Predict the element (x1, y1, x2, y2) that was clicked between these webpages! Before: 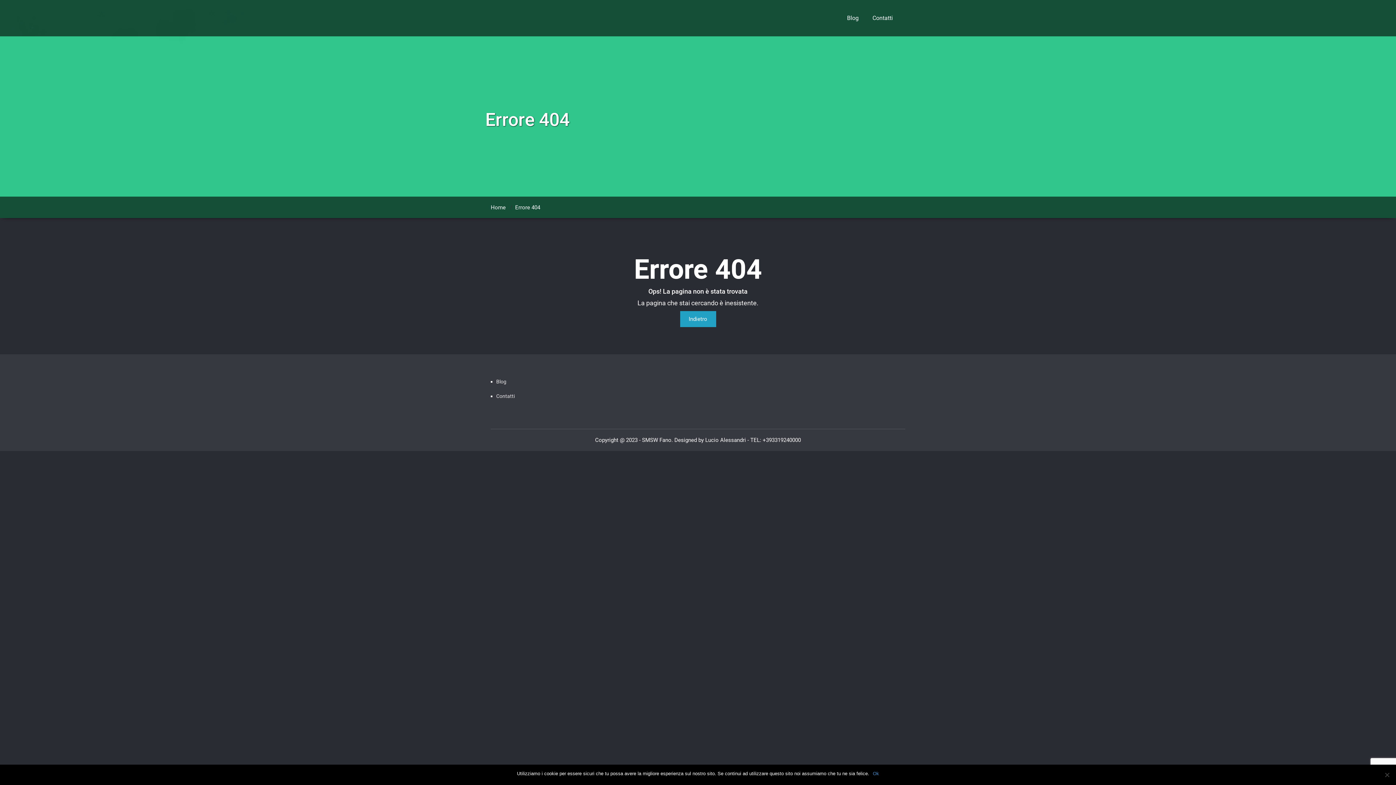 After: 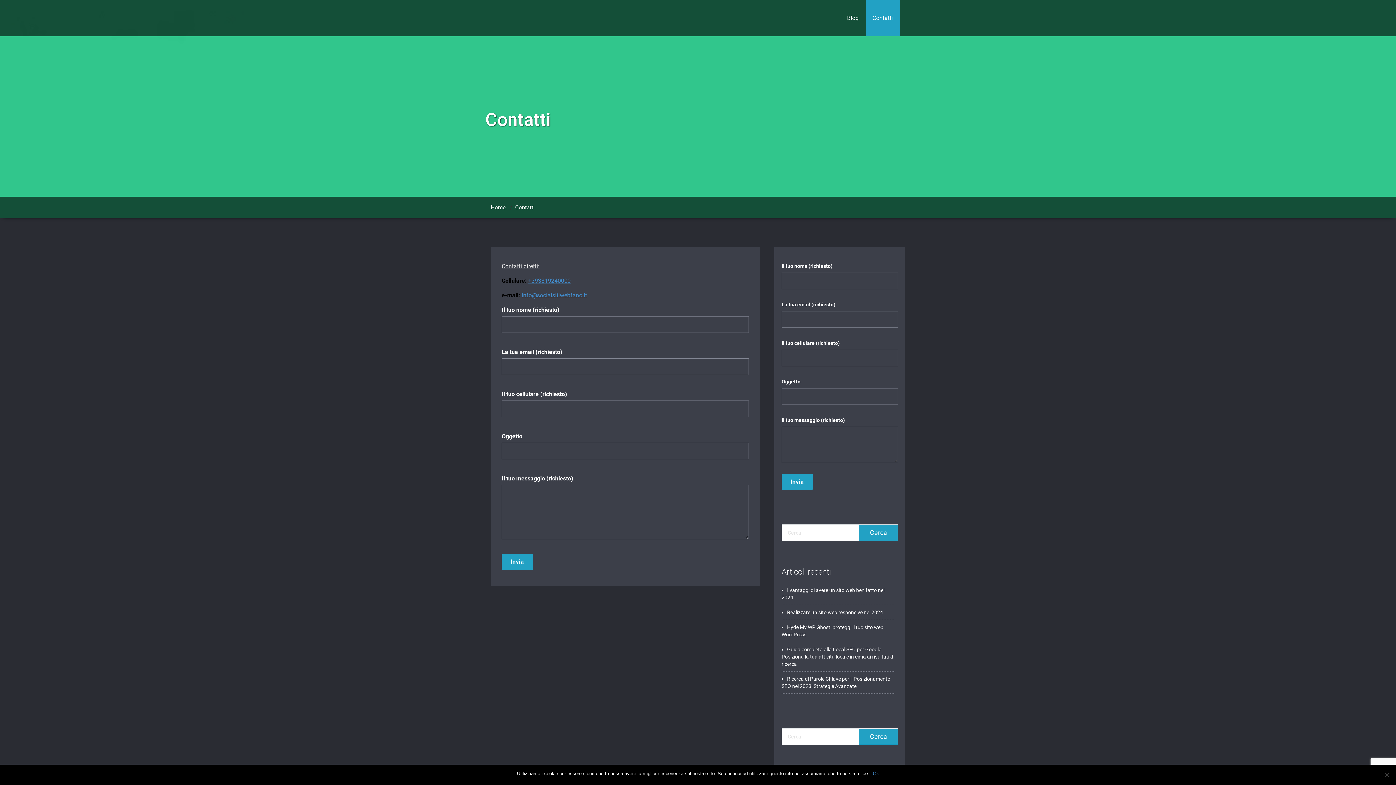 Action: bbox: (865, 0, 900, 36) label: Contatti